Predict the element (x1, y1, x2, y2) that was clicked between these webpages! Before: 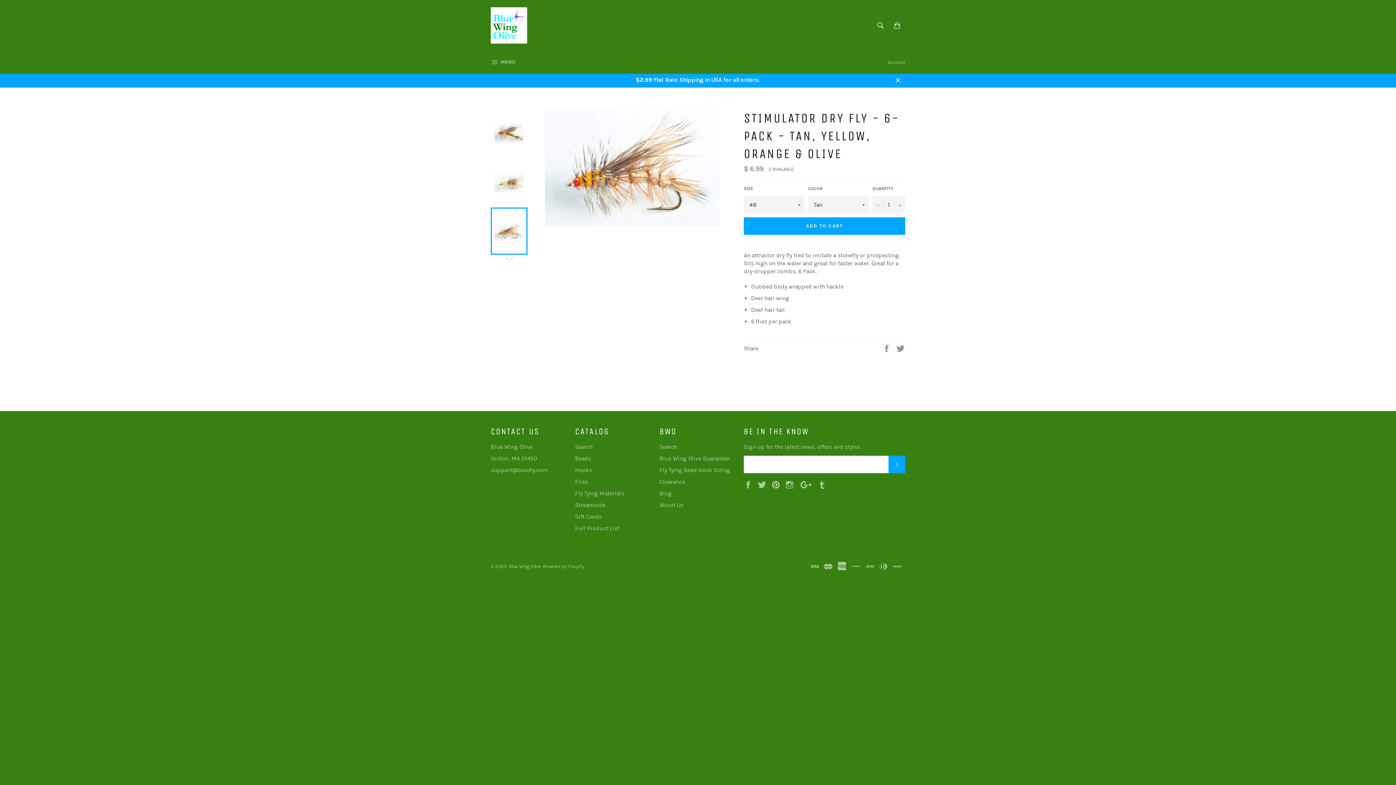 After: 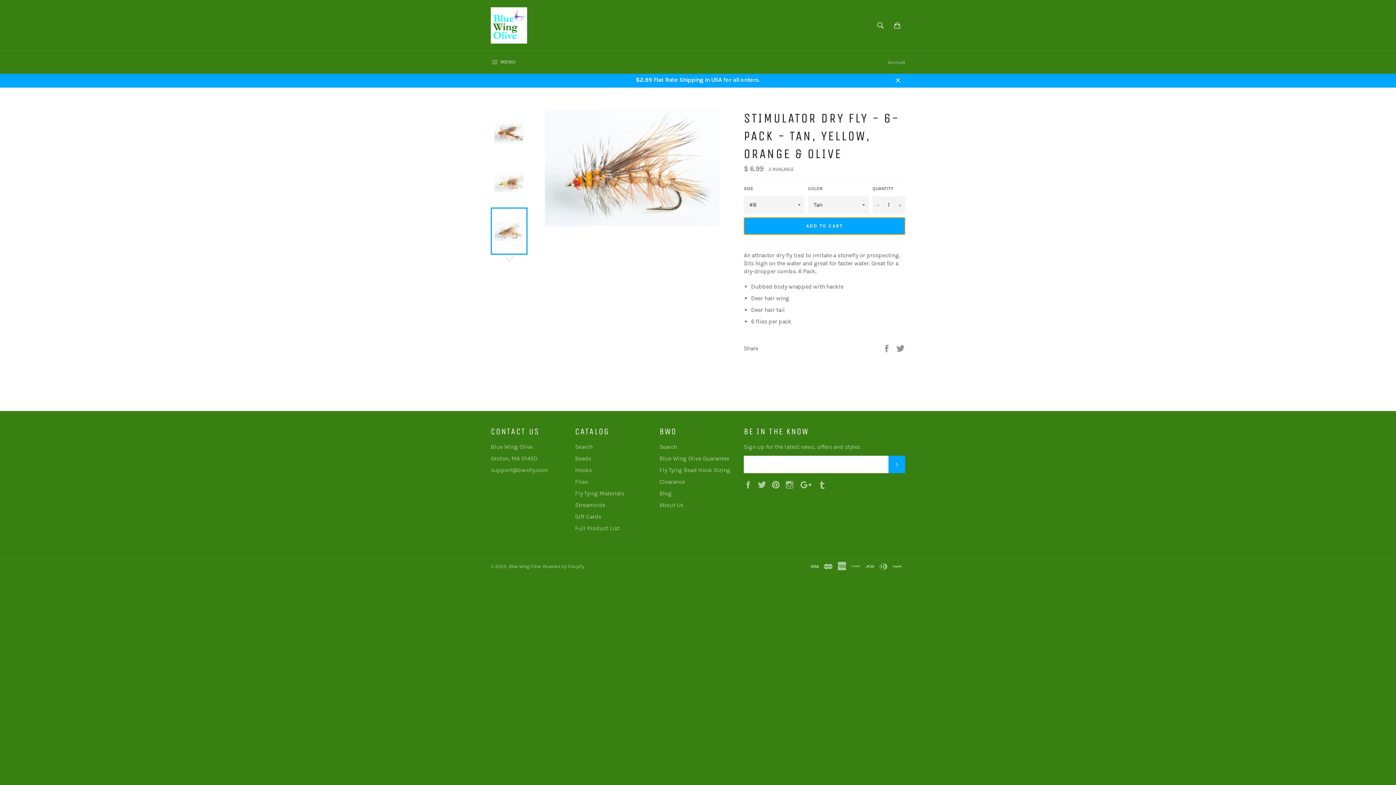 Action: bbox: (744, 217, 905, 234) label: ADD TO CART